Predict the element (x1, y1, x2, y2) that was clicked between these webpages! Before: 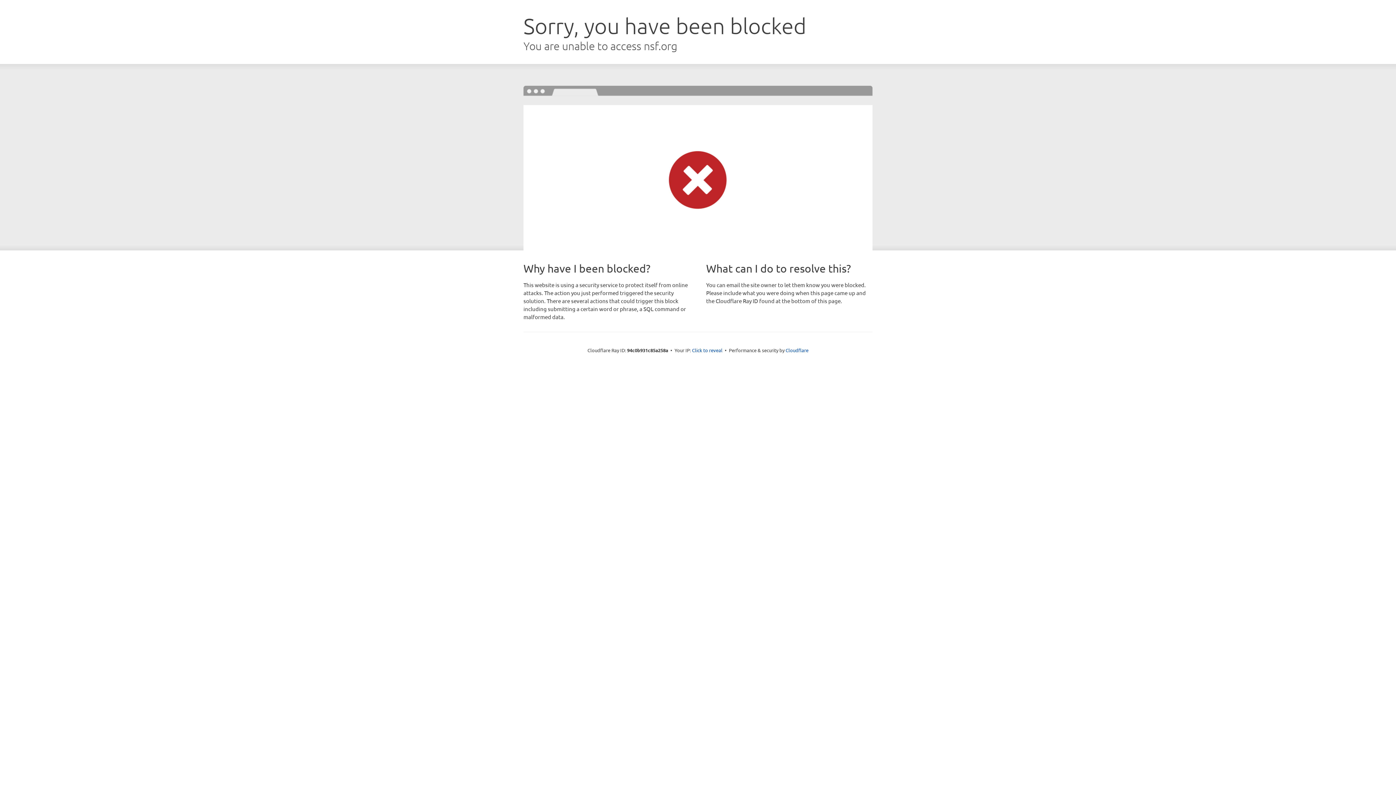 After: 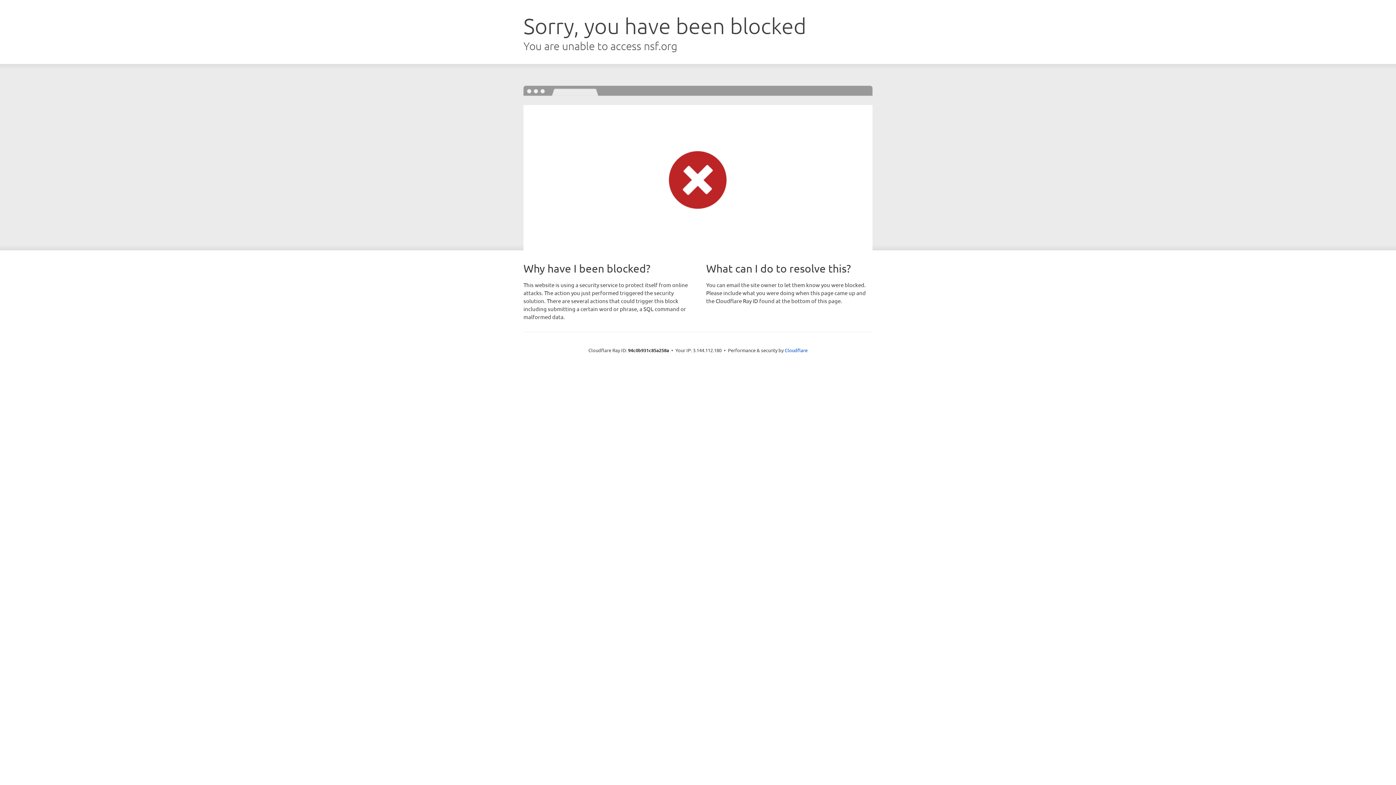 Action: label: Click to reveal bbox: (692, 346, 722, 353)